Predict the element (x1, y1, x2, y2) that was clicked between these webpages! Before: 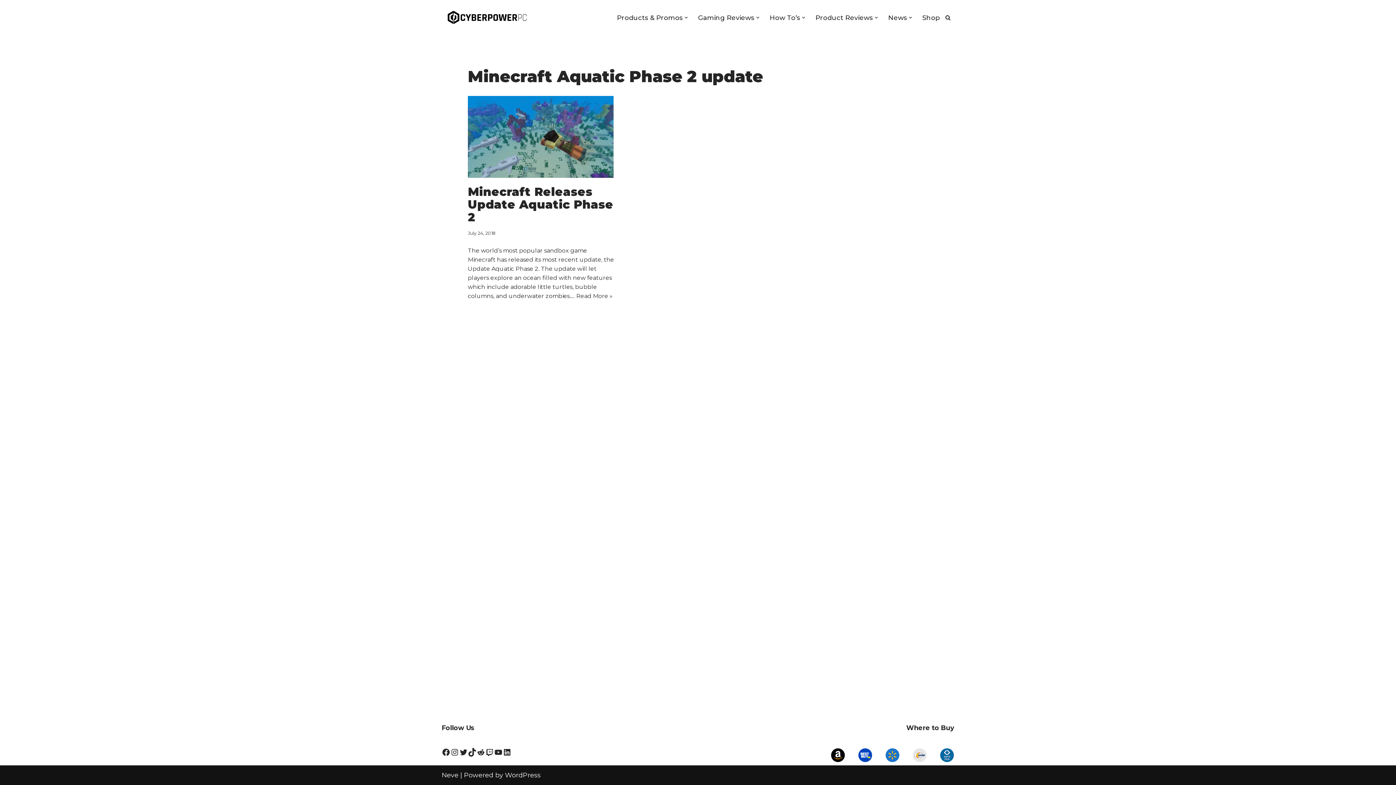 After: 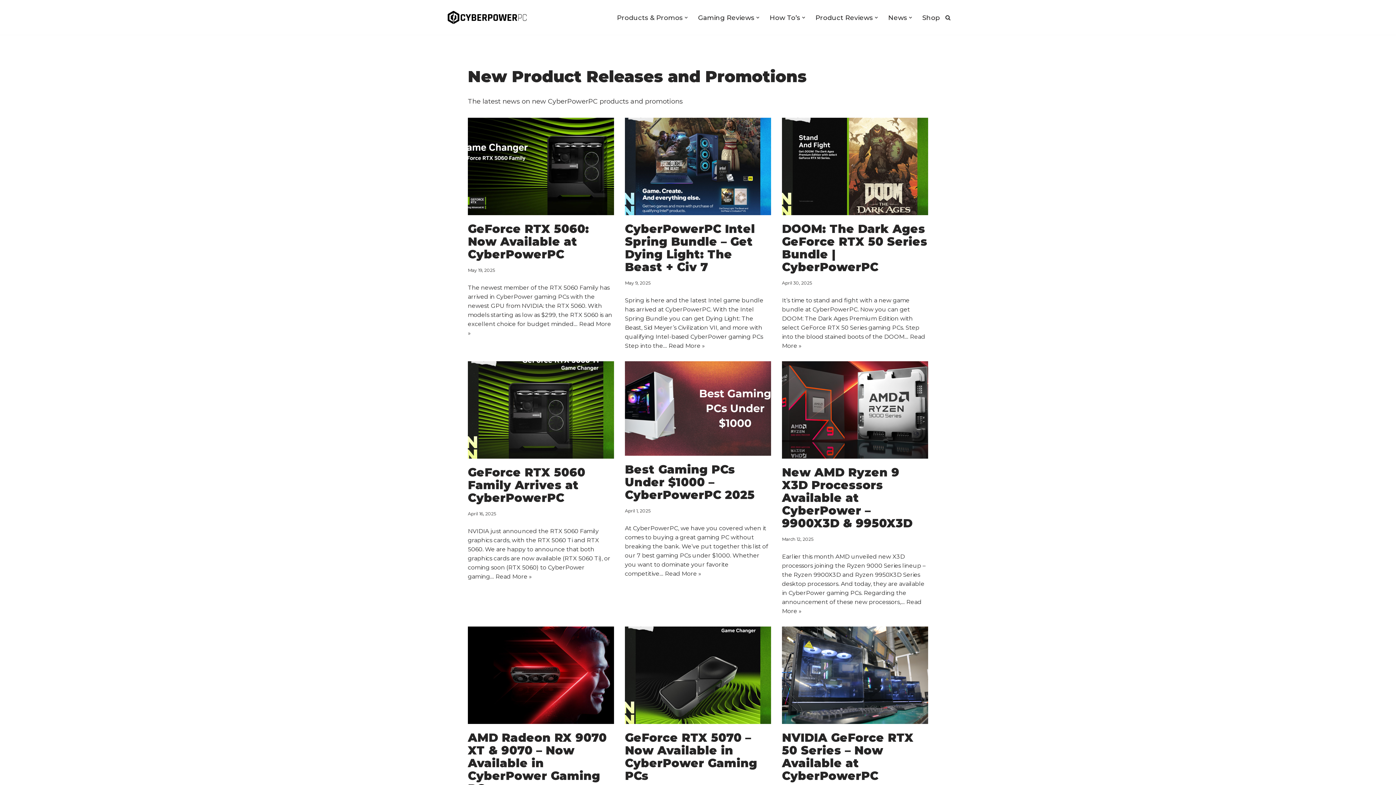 Action: label: Products & Promos bbox: (617, 12, 682, 22)